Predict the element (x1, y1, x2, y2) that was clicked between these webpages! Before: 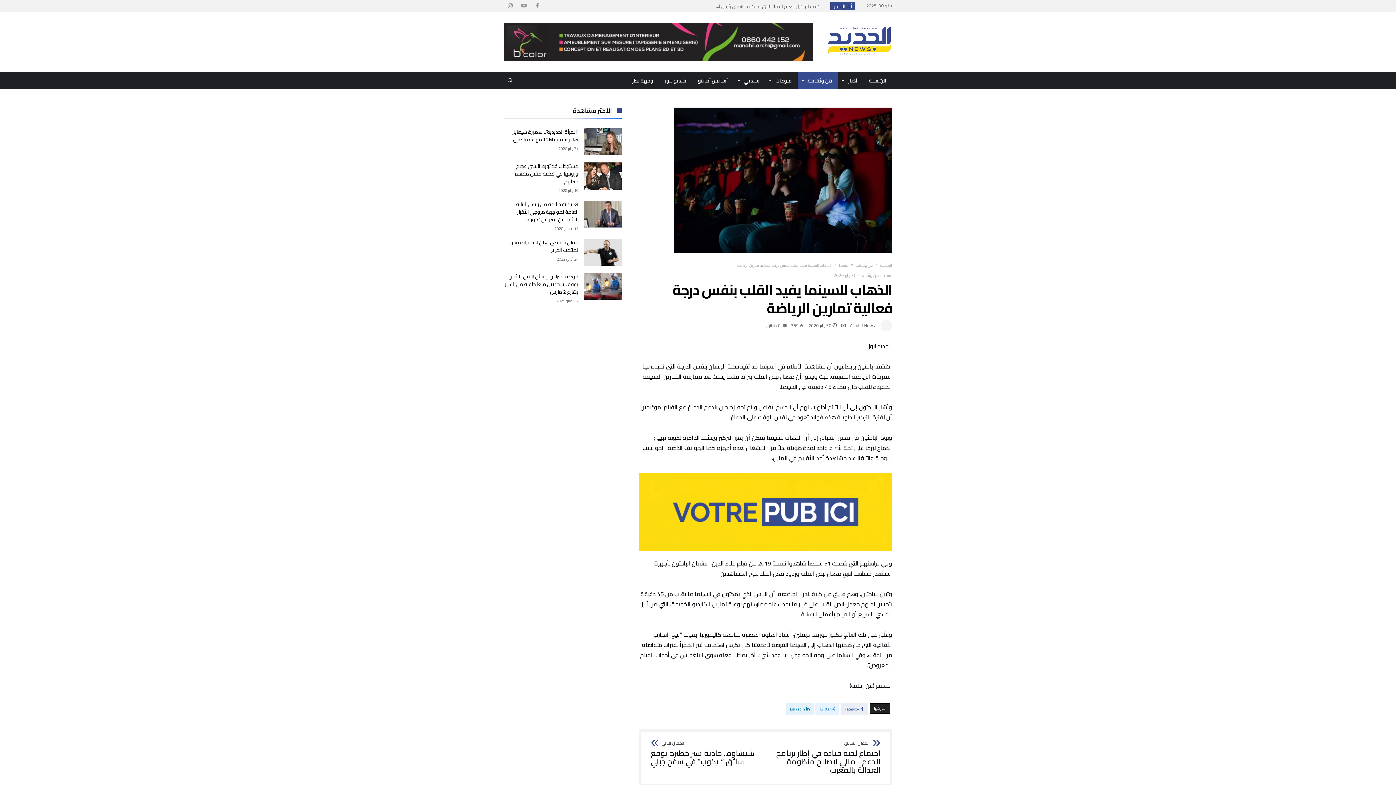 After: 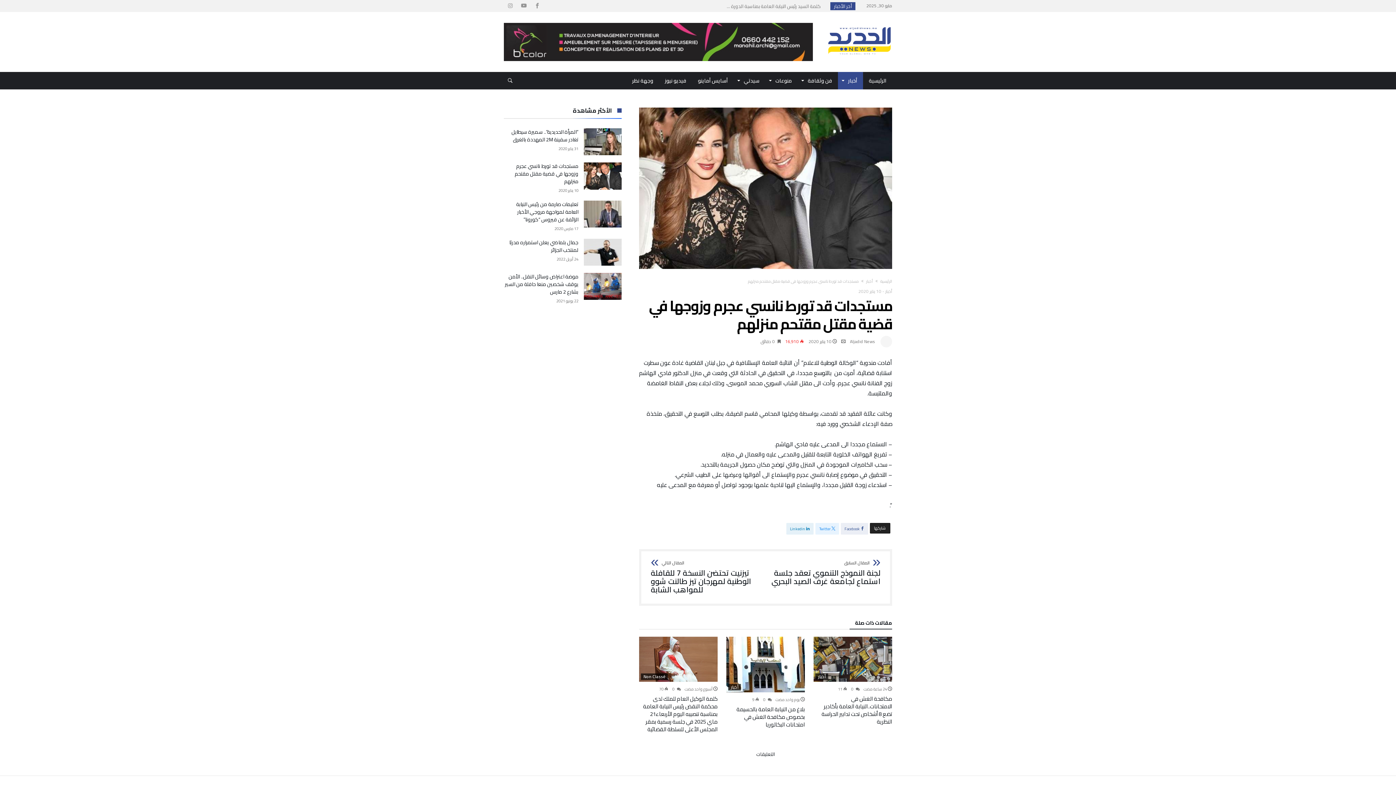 Action: bbox: (584, 158, 621, 166)